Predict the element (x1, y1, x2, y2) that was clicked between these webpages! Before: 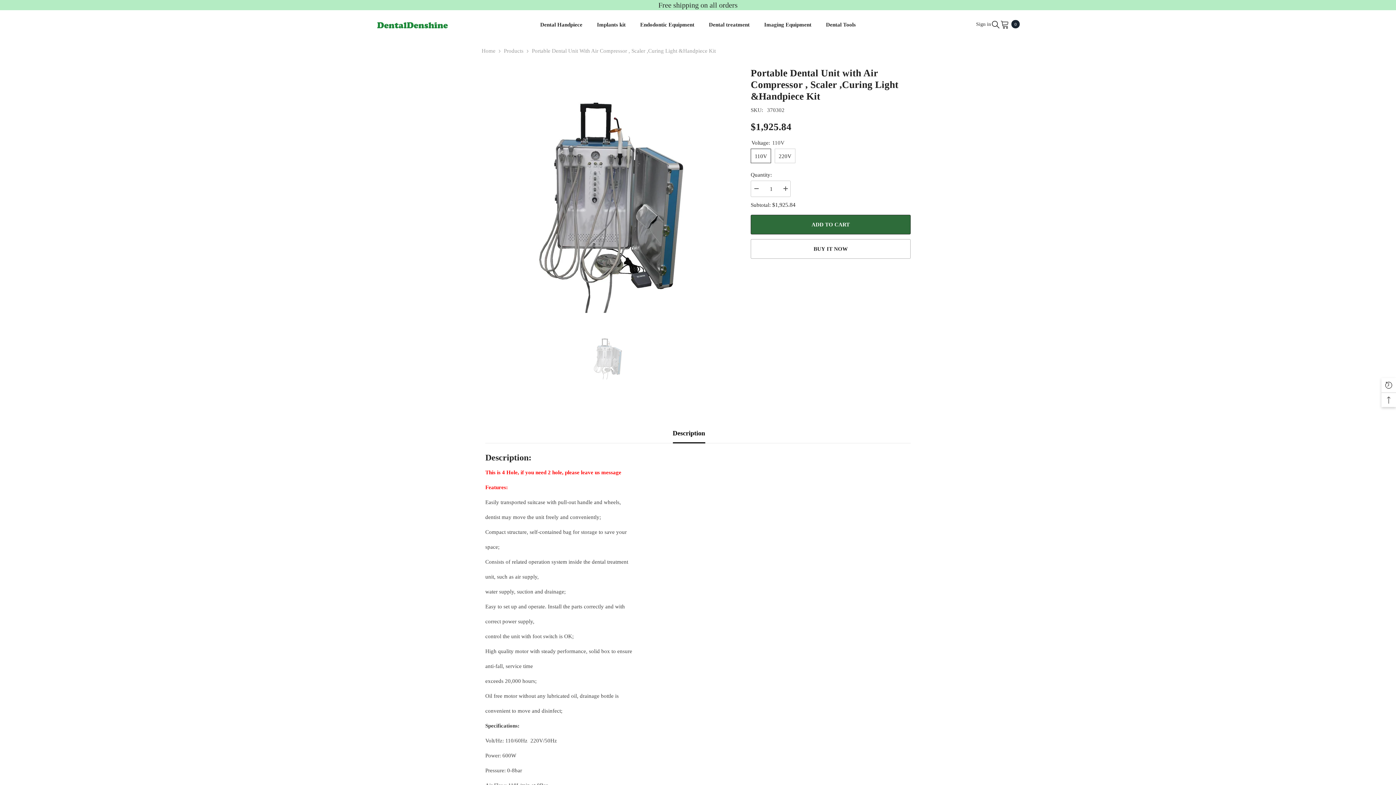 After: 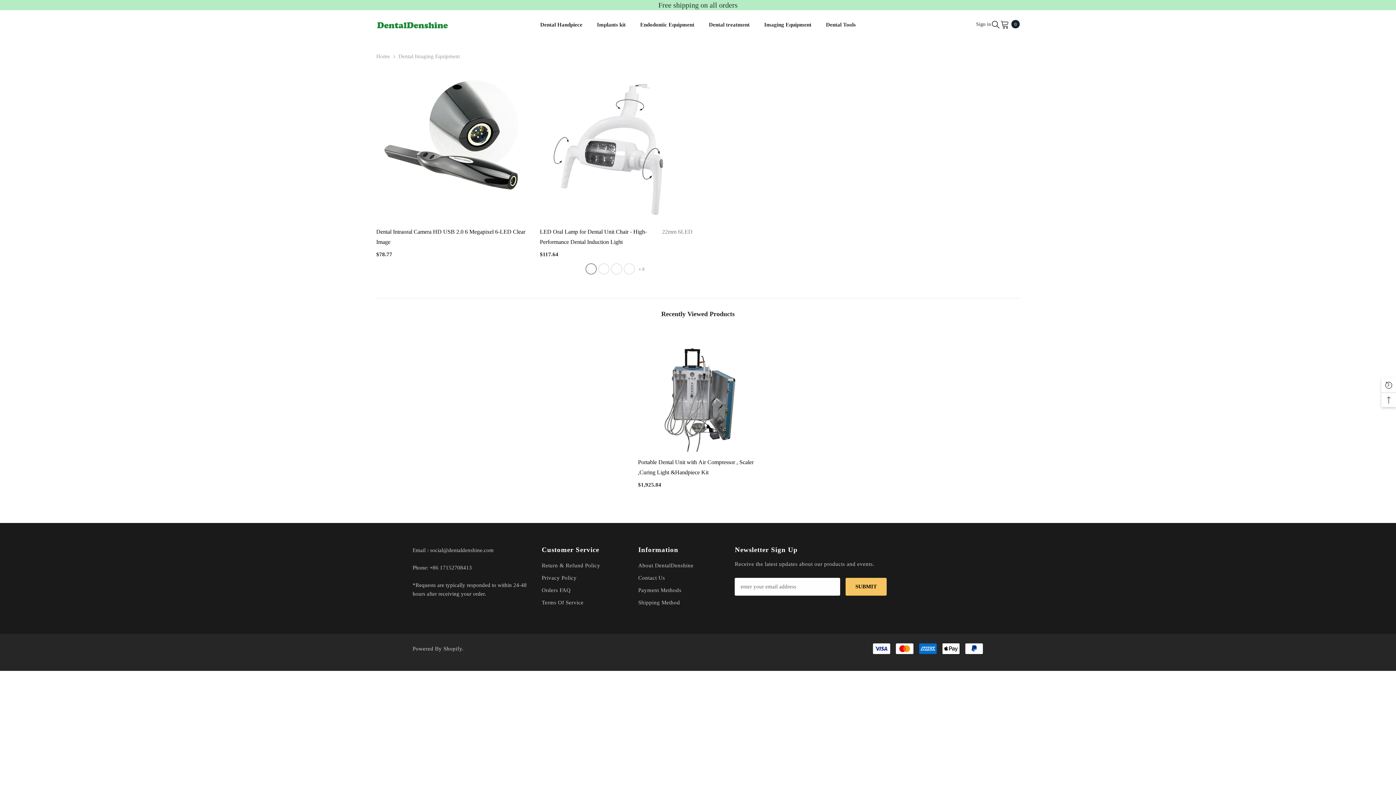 Action: bbox: (757, 20, 818, 38) label: Imaging Equipment